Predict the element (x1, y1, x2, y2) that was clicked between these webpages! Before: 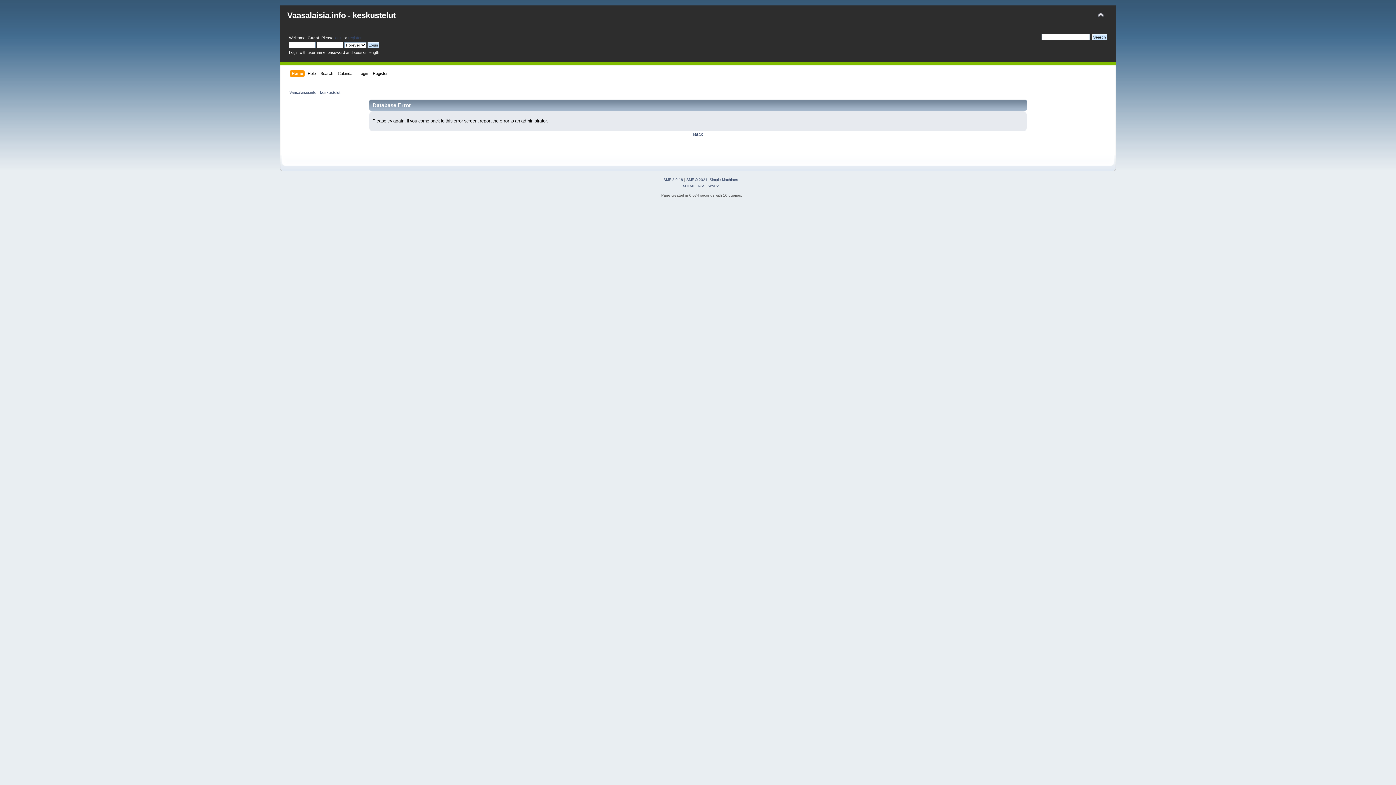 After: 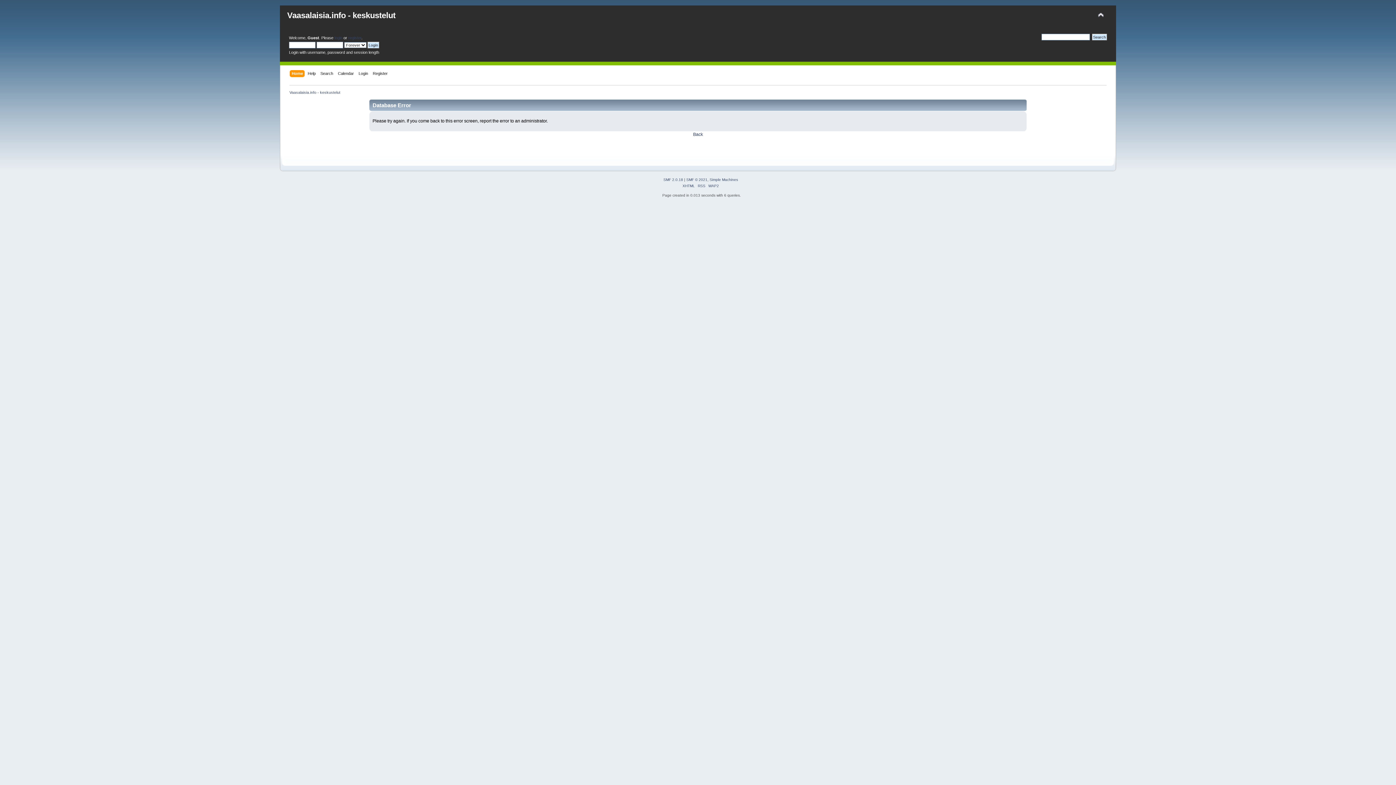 Action: bbox: (291, 70, 304, 78) label: Home